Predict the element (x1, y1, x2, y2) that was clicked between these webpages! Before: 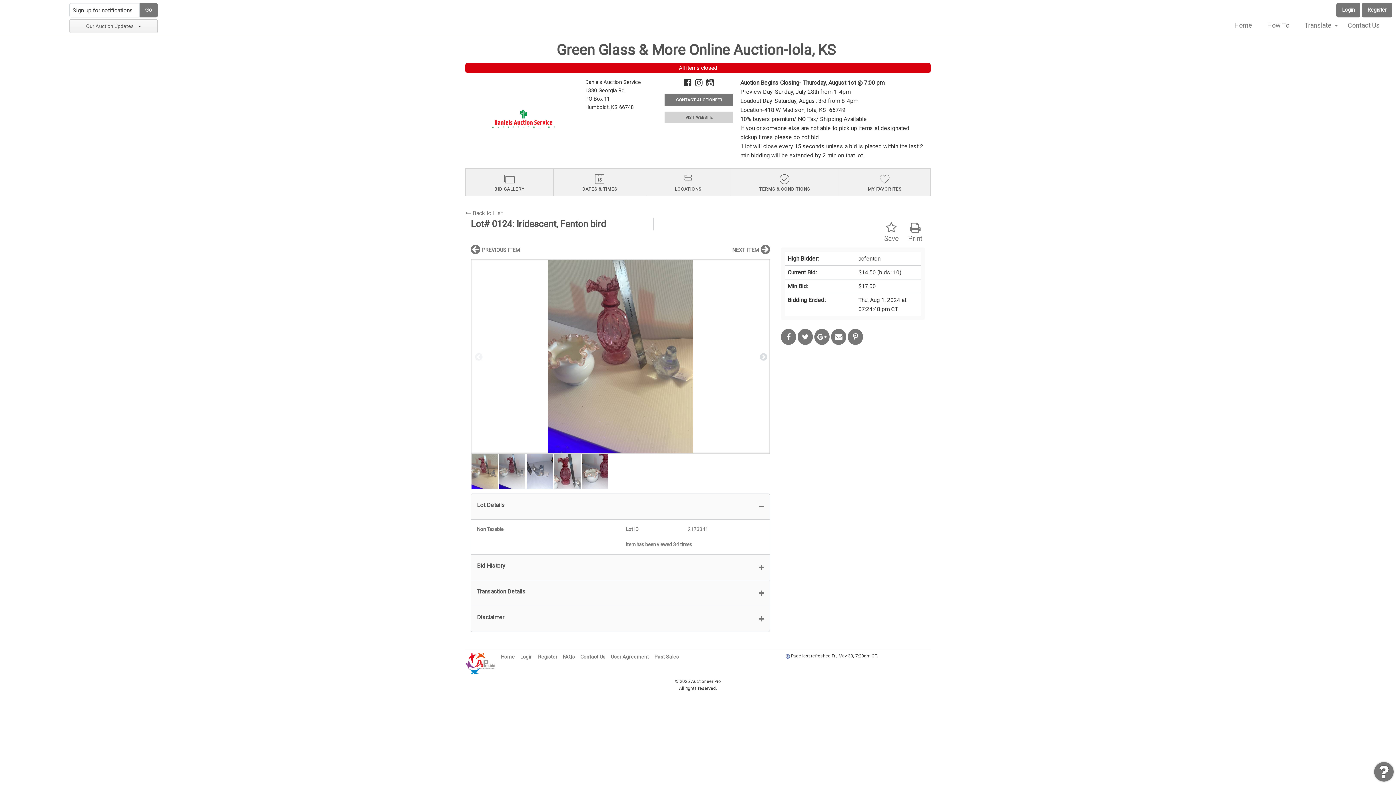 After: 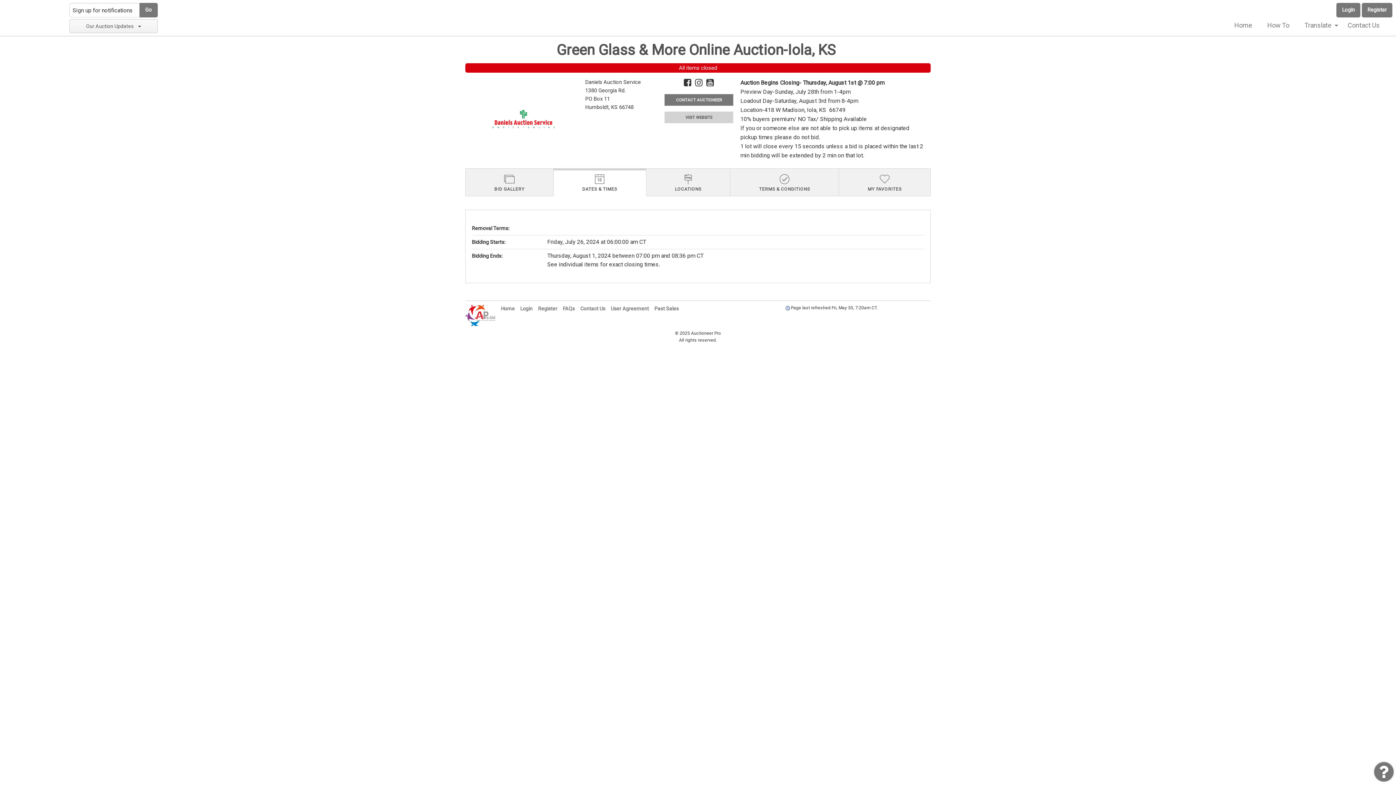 Action: label: DATES & TIMES bbox: (553, 168, 646, 196)